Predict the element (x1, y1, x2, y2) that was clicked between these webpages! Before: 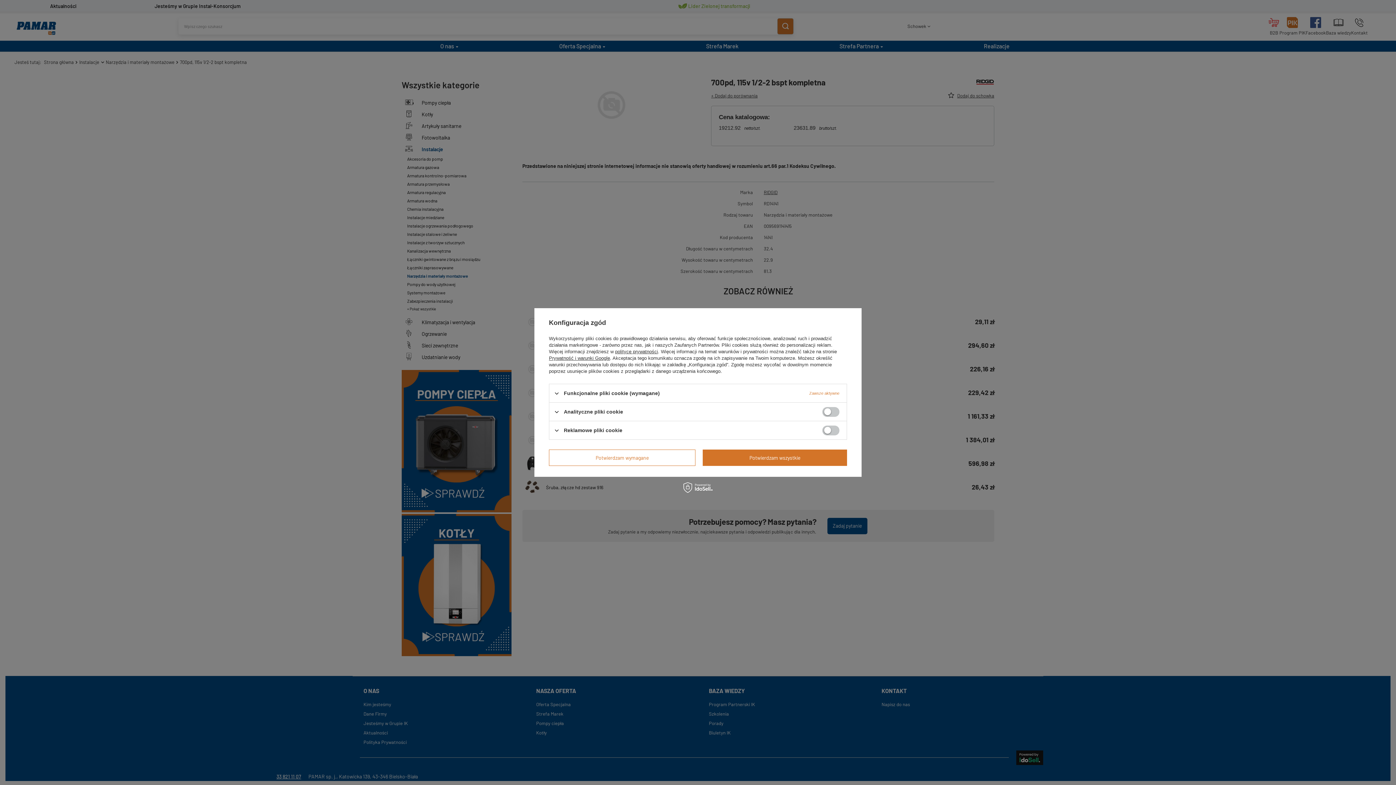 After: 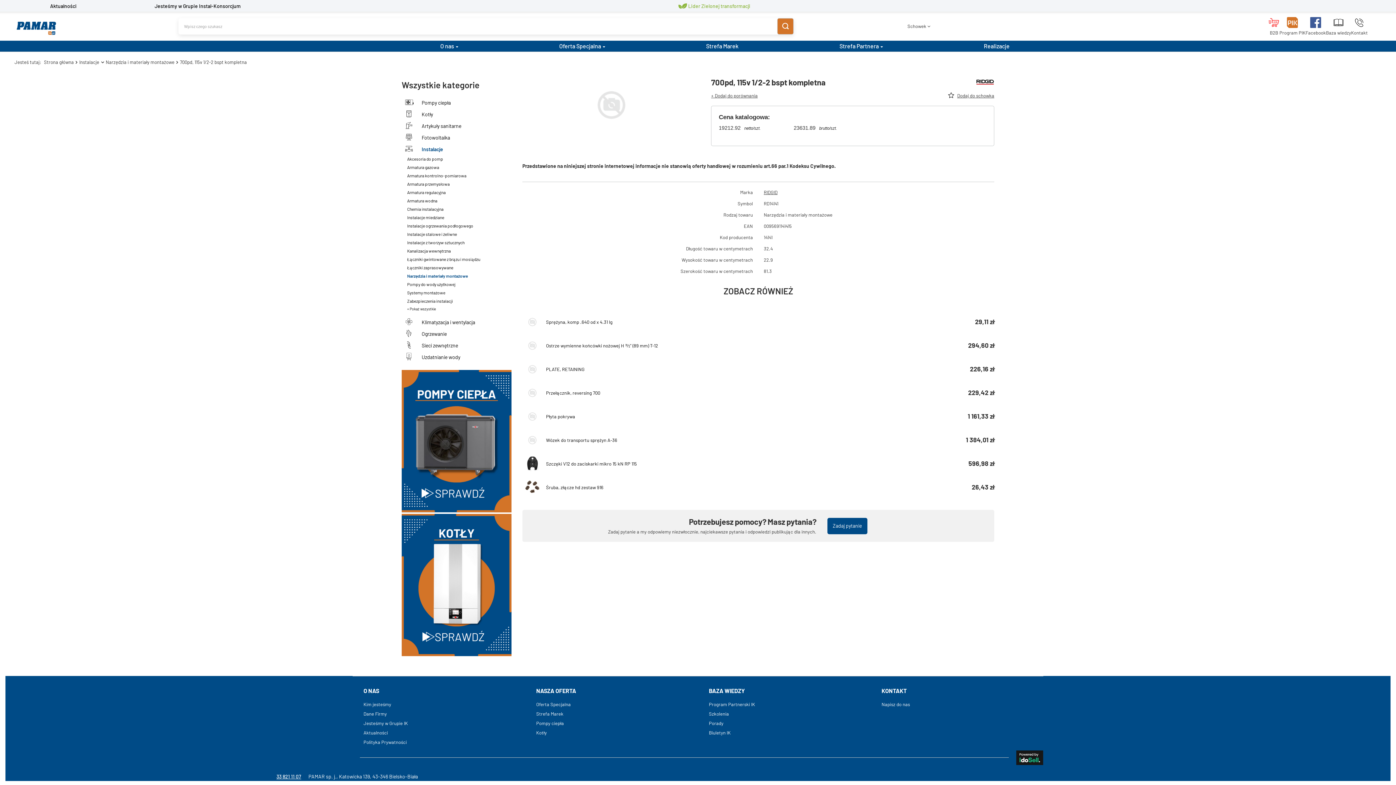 Action: bbox: (549, 449, 695, 466) label: Potwierdzam wymagane